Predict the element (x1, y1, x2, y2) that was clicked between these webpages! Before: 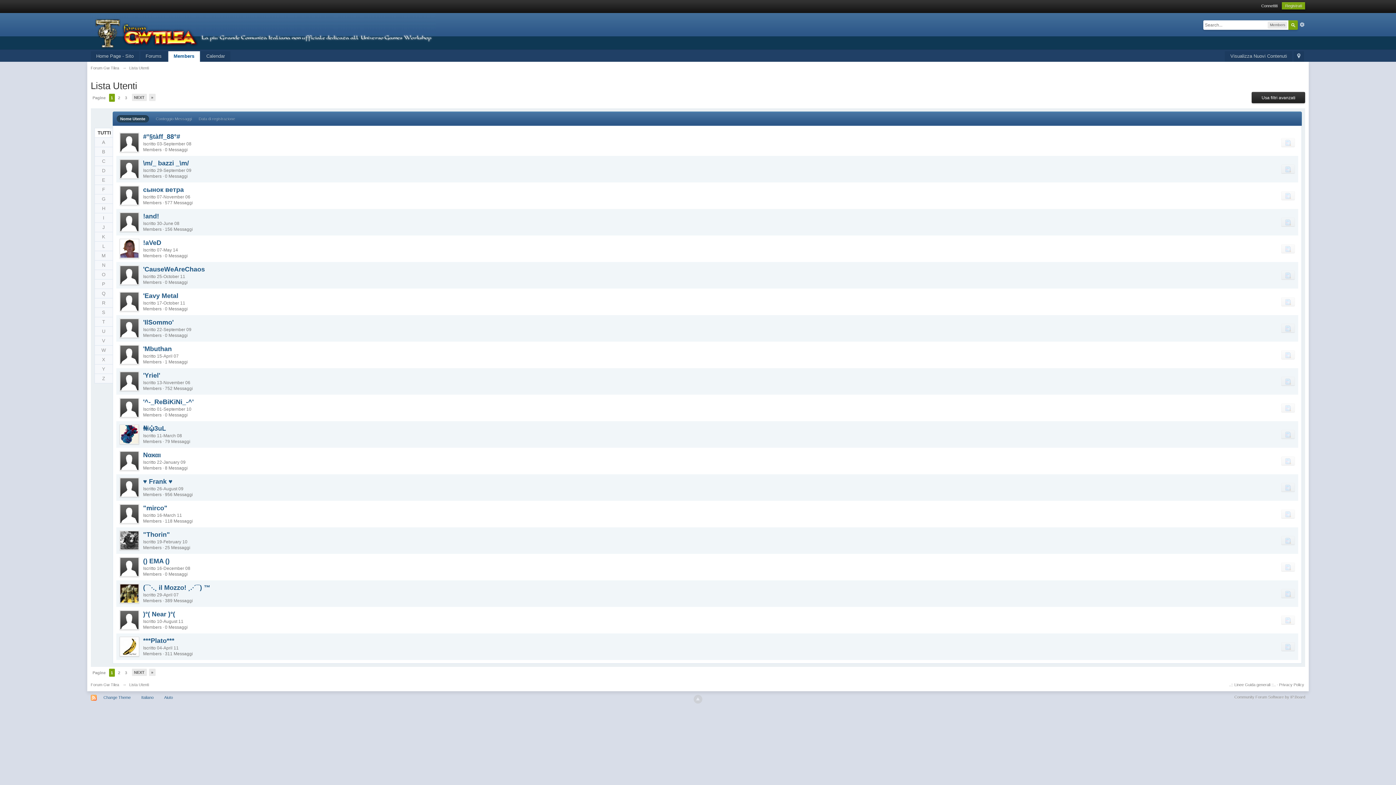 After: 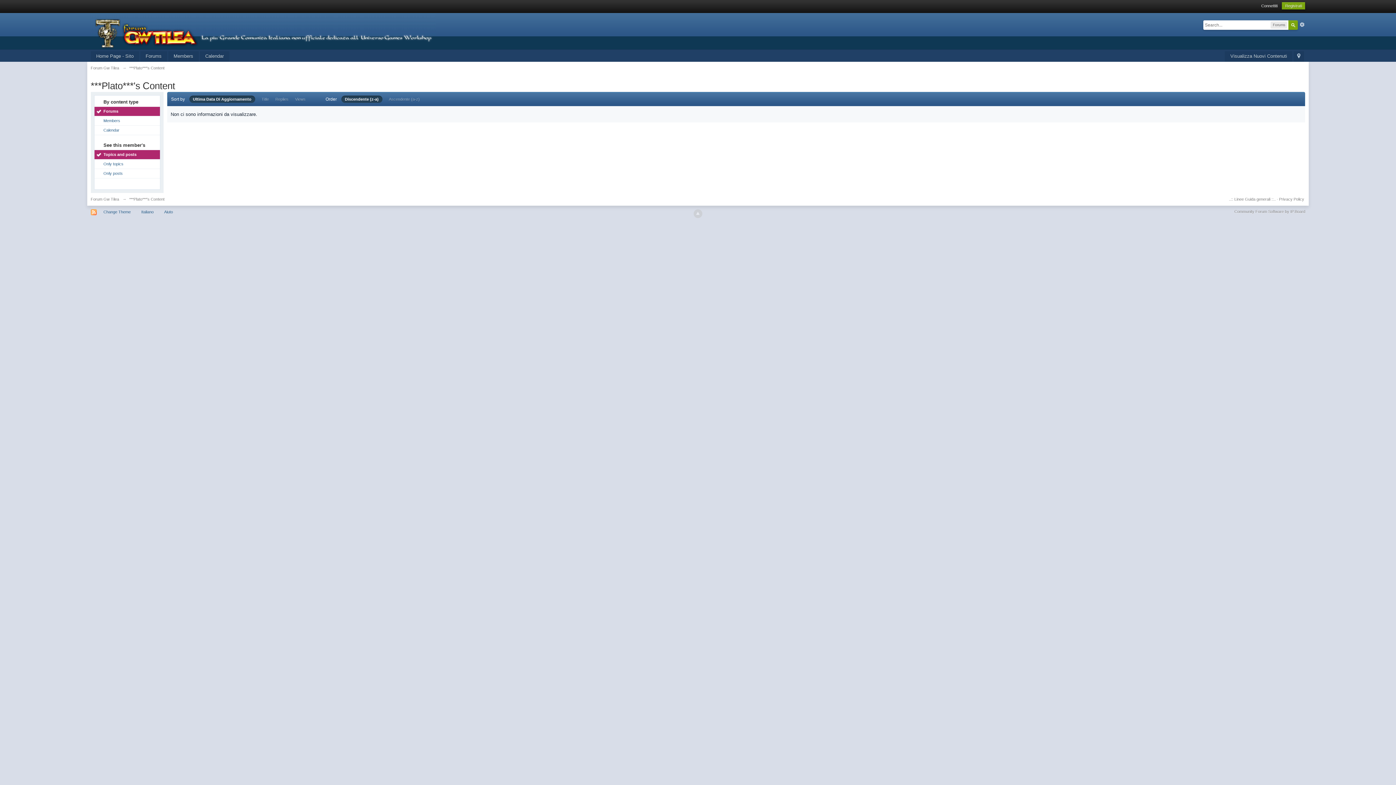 Action: bbox: (1281, 642, 1295, 651)